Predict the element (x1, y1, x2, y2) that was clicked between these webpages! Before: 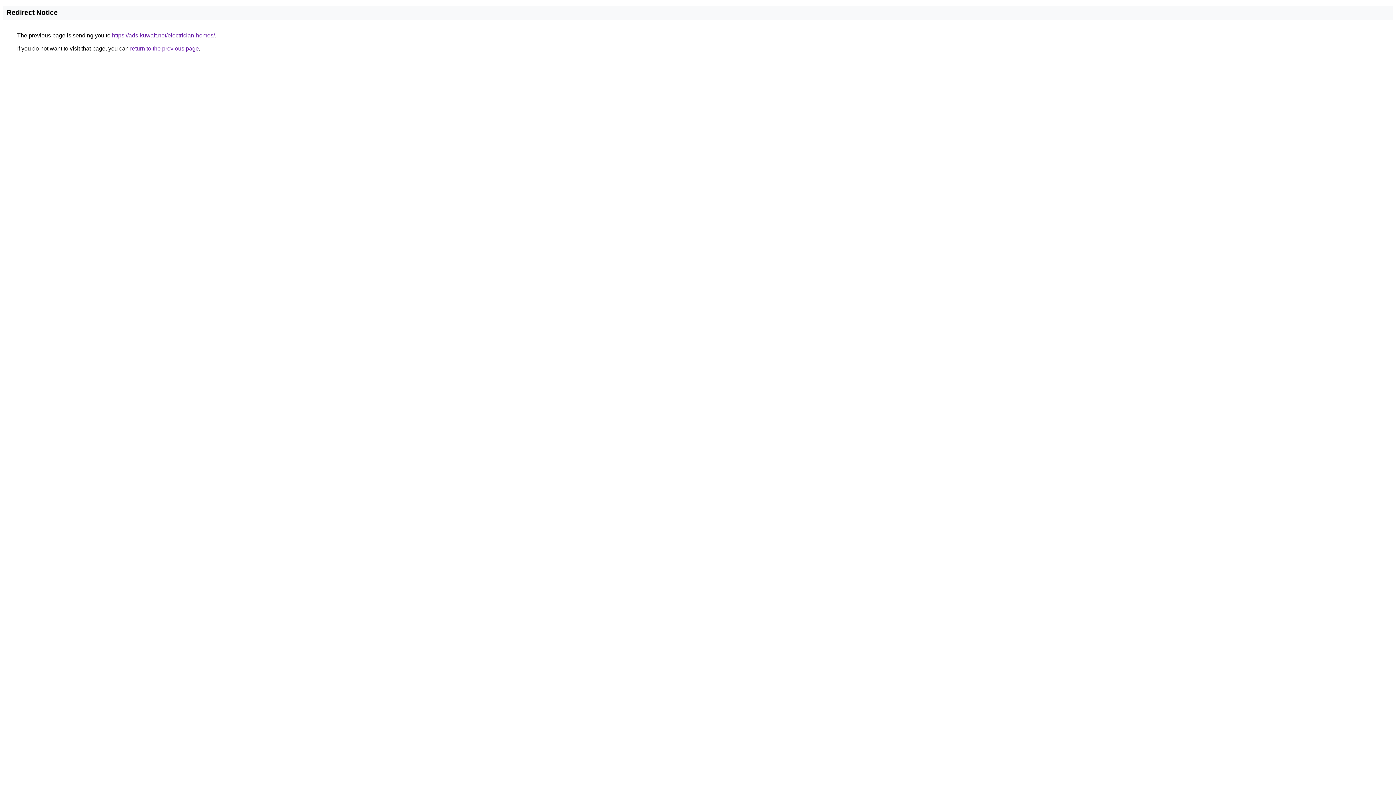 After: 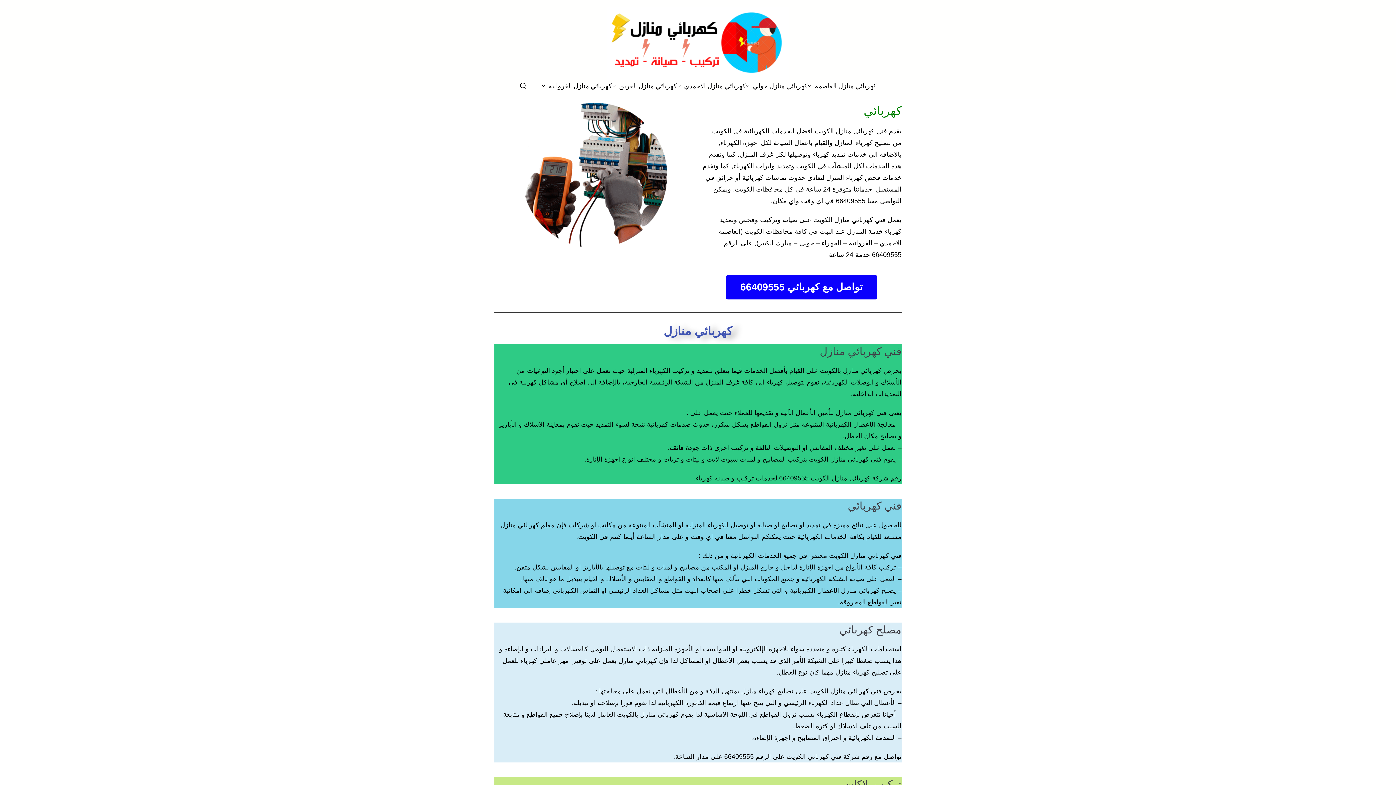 Action: bbox: (112, 32, 214, 38) label: https://ads-kuwait.net/electrician-homes/